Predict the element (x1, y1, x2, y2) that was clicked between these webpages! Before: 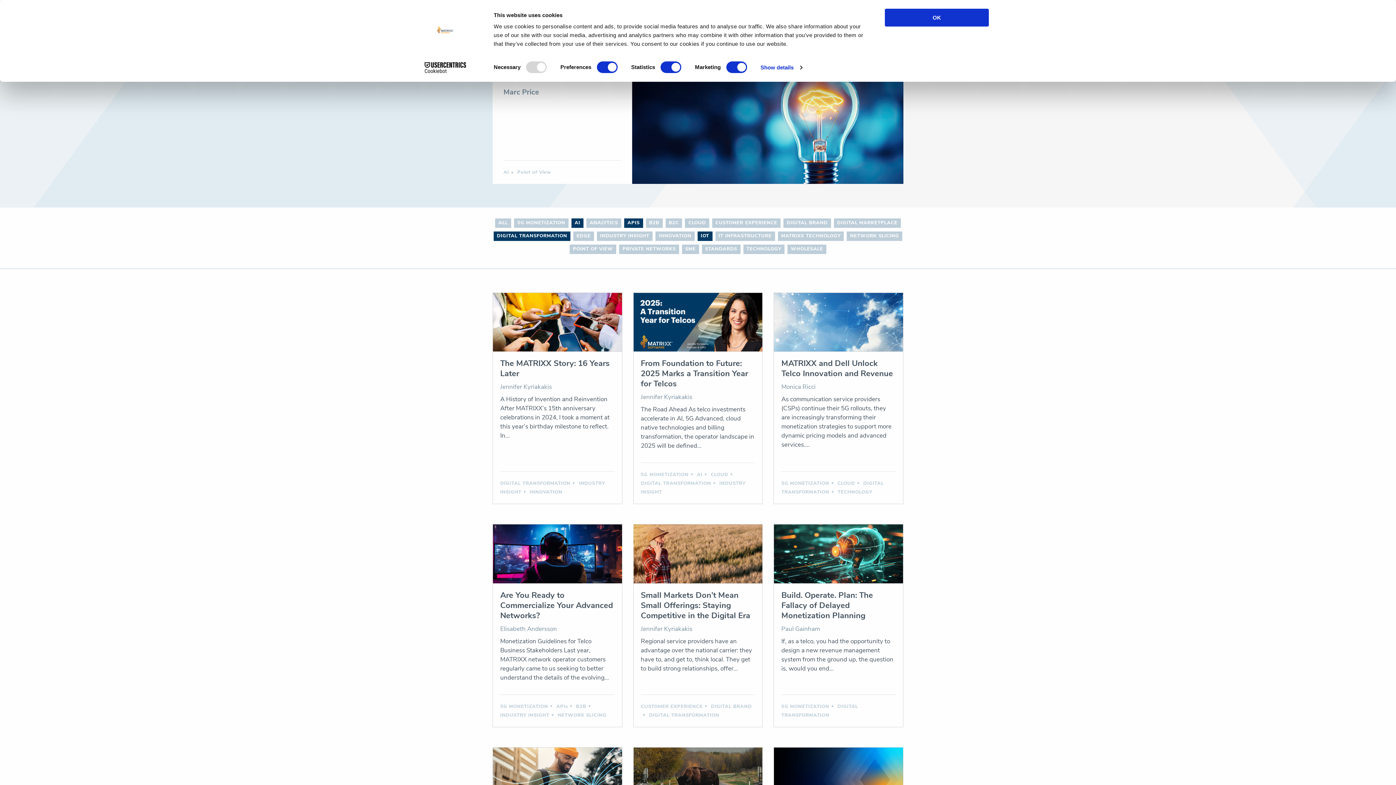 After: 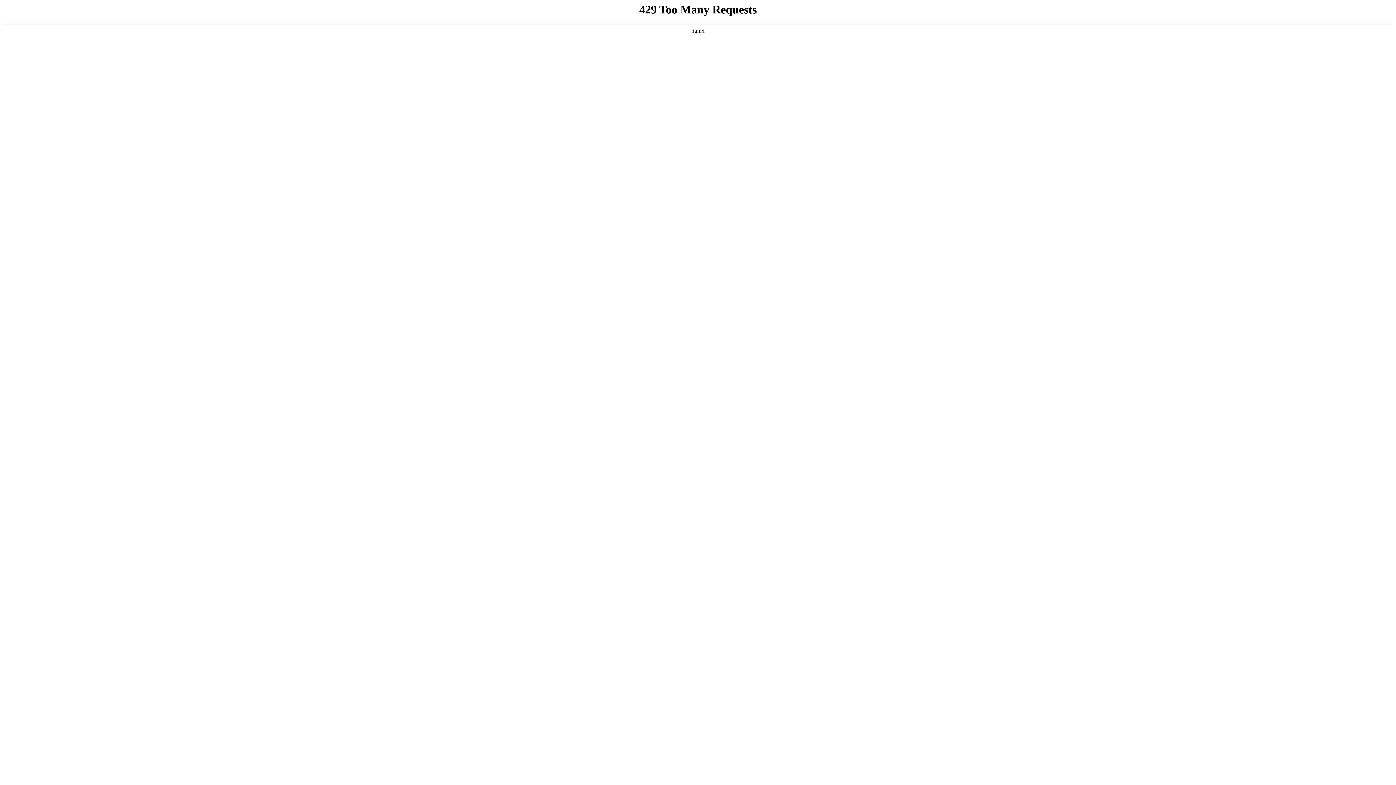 Action: bbox: (500, 704, 555, 709) label: 5G MONETIZATION